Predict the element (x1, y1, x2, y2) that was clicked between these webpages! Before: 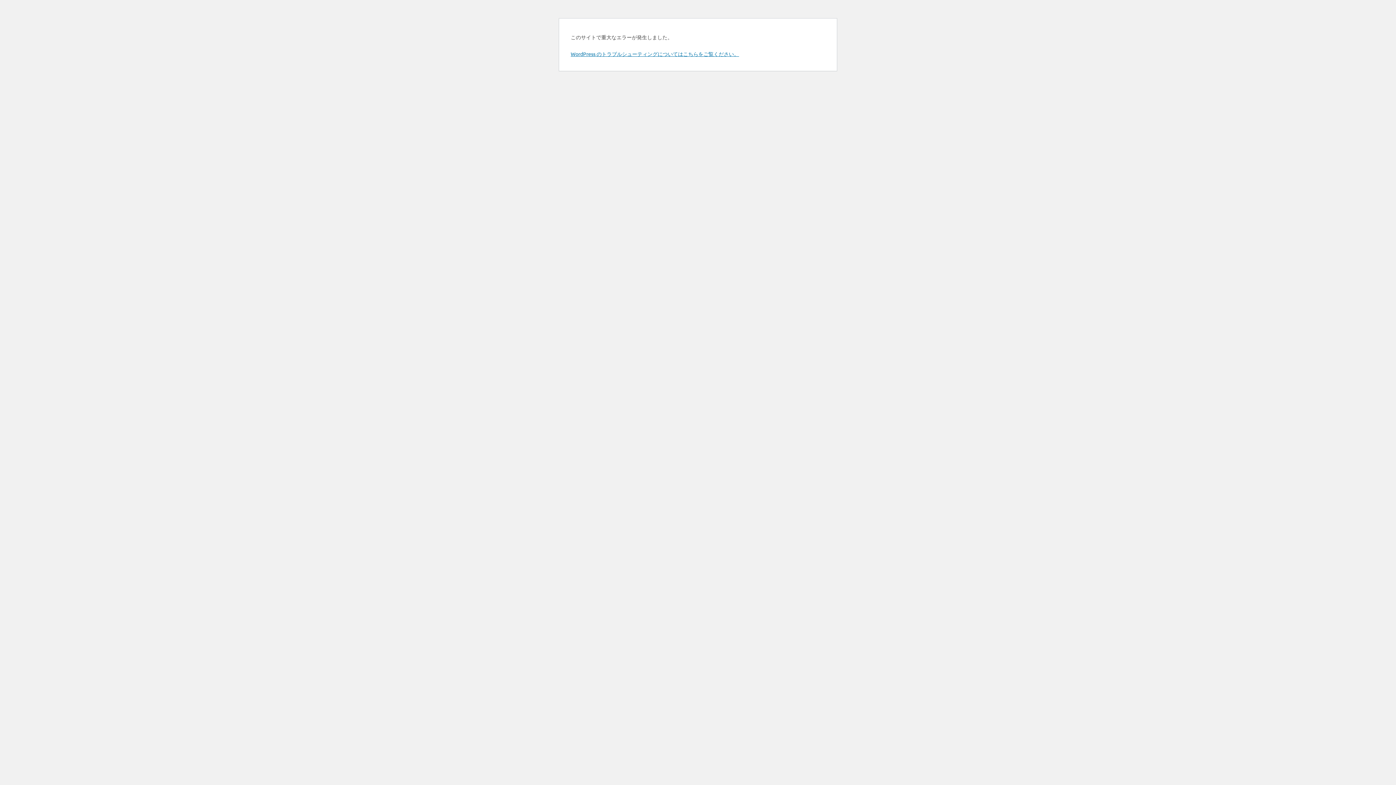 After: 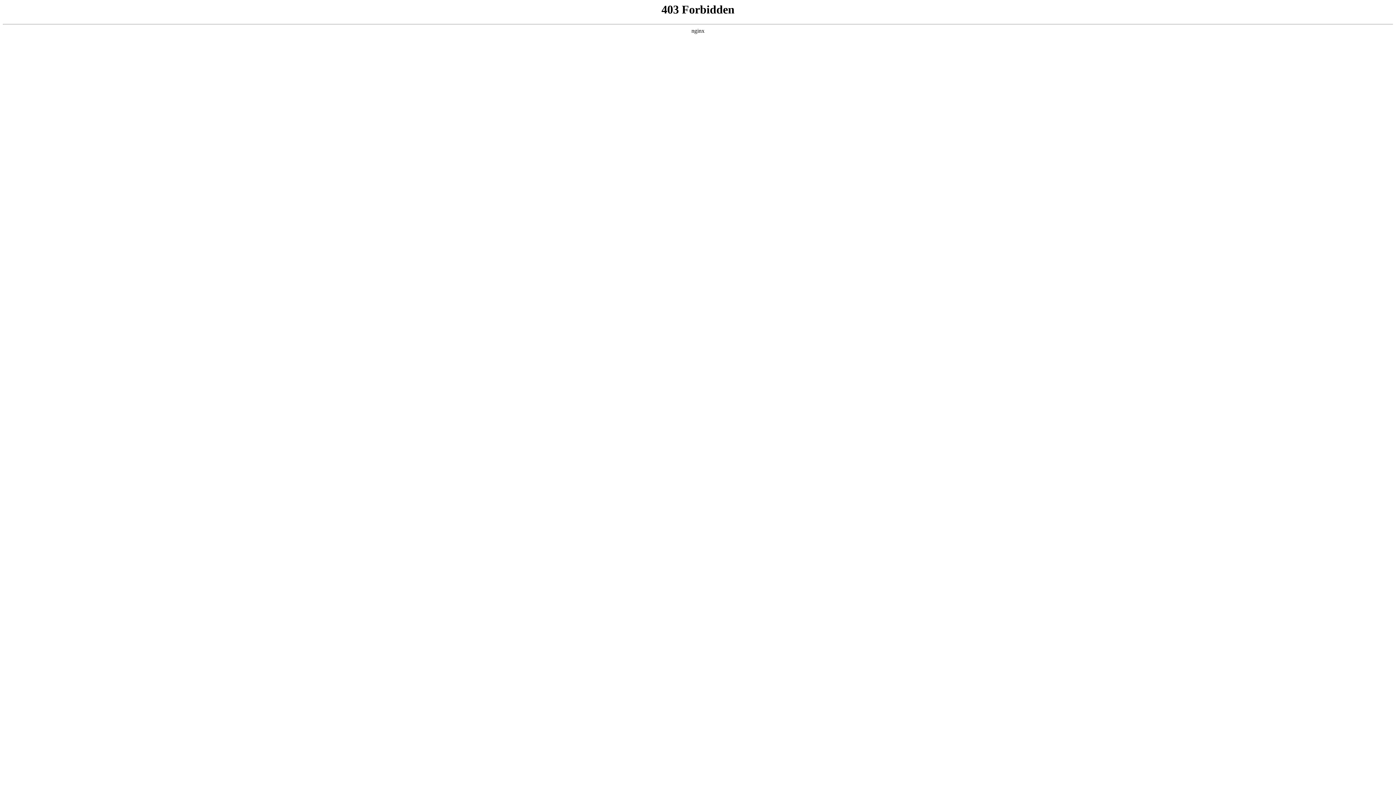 Action: label: WordPress のトラブルシューティングについてはこちらをご覧ください。 bbox: (570, 50, 739, 57)